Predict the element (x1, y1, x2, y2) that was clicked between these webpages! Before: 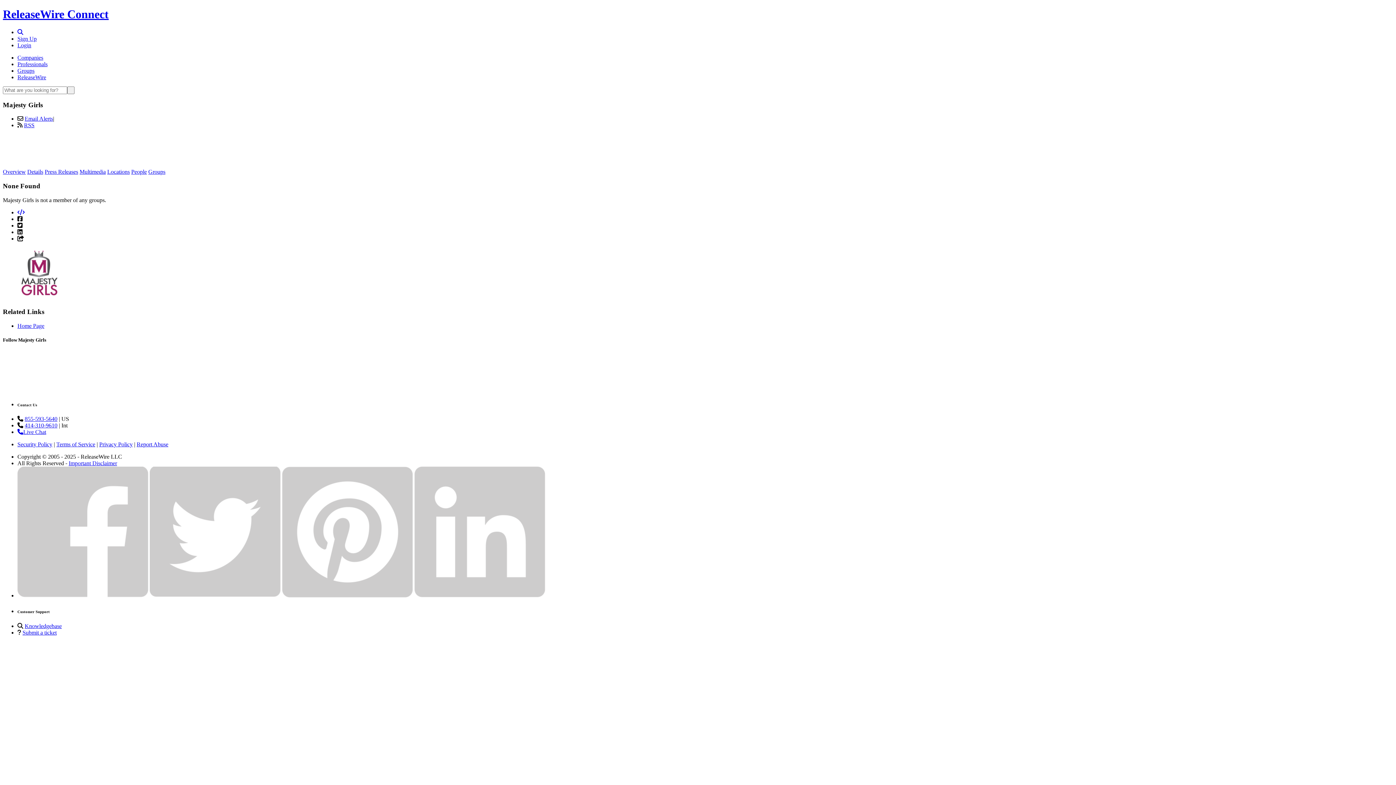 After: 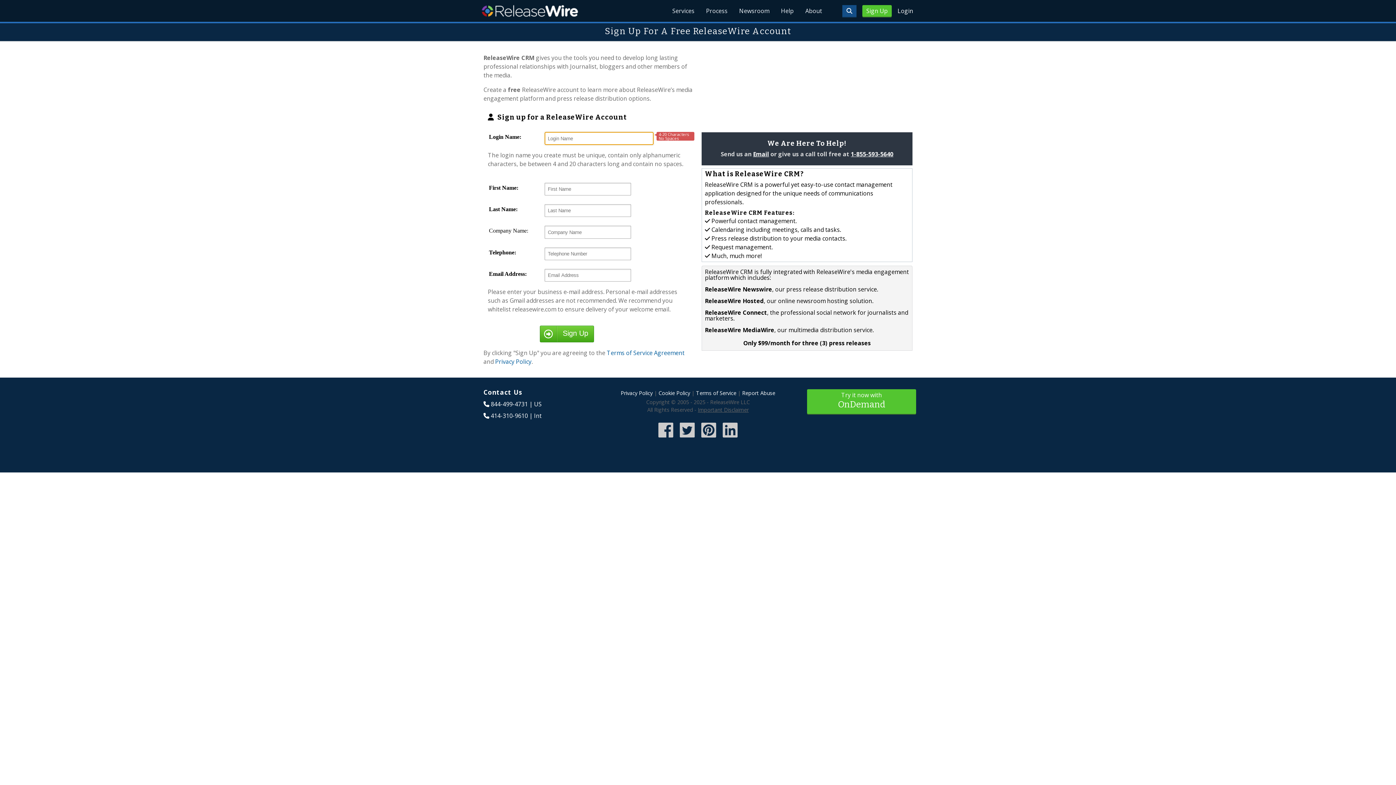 Action: bbox: (17, 35, 36, 41) label: Sign Up